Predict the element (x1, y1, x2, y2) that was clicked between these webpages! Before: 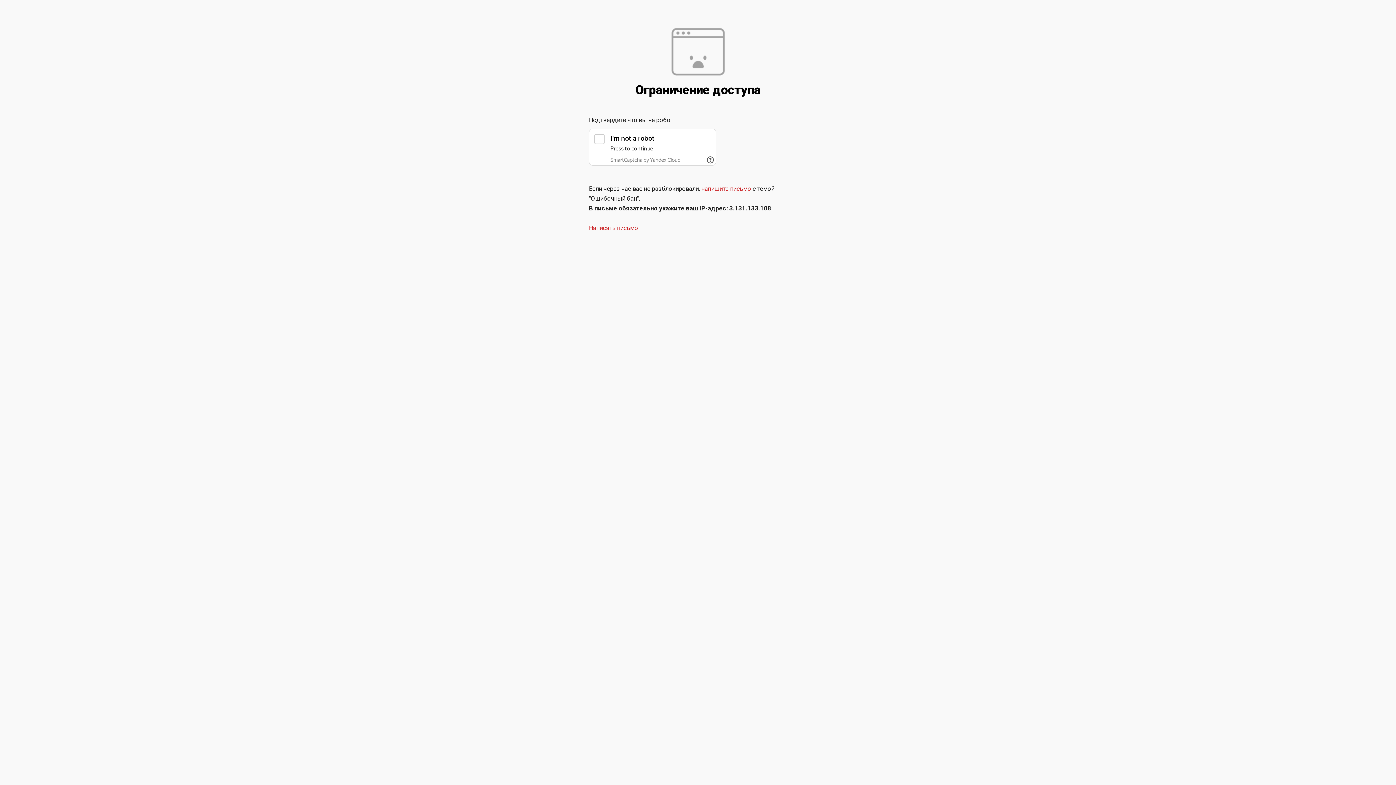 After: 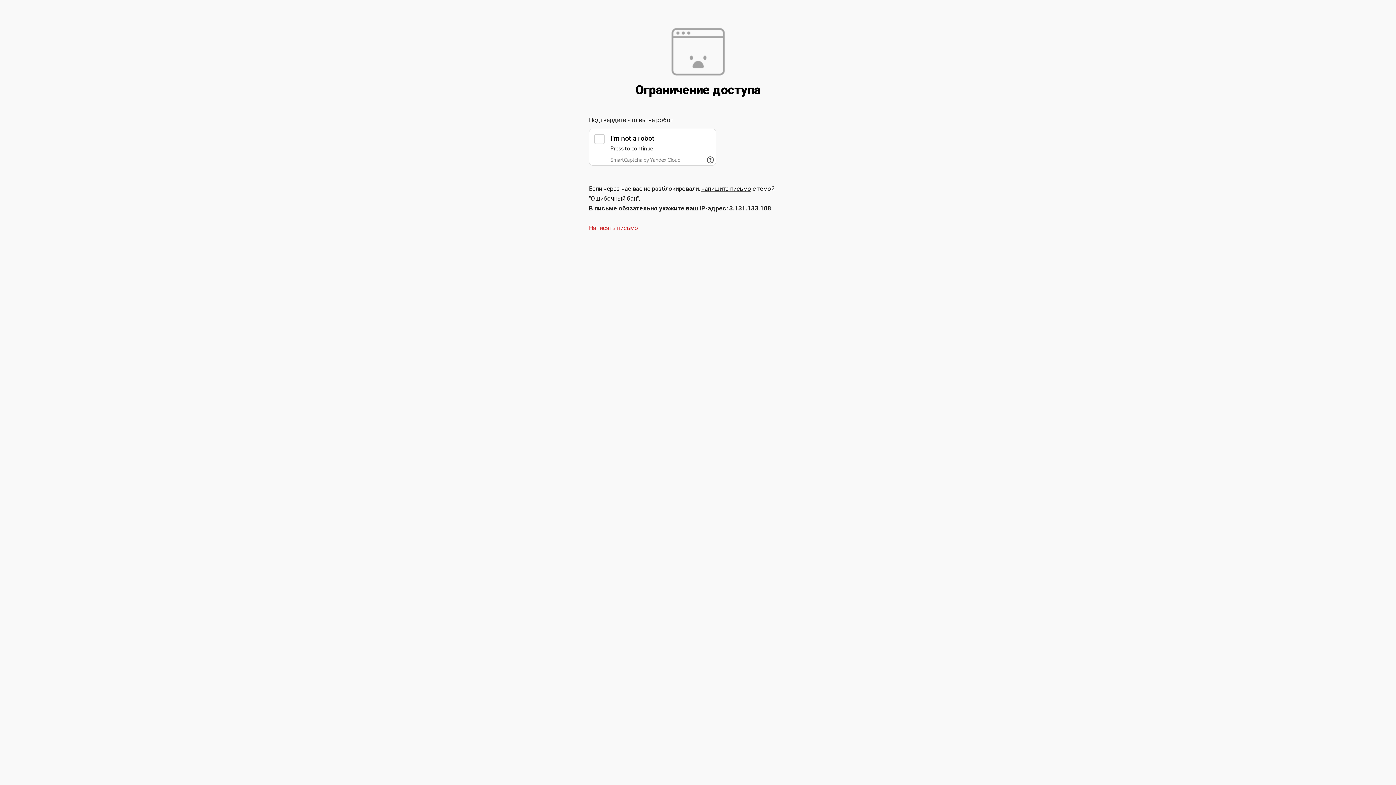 Action: label: напишите письмо bbox: (701, 185, 751, 192)